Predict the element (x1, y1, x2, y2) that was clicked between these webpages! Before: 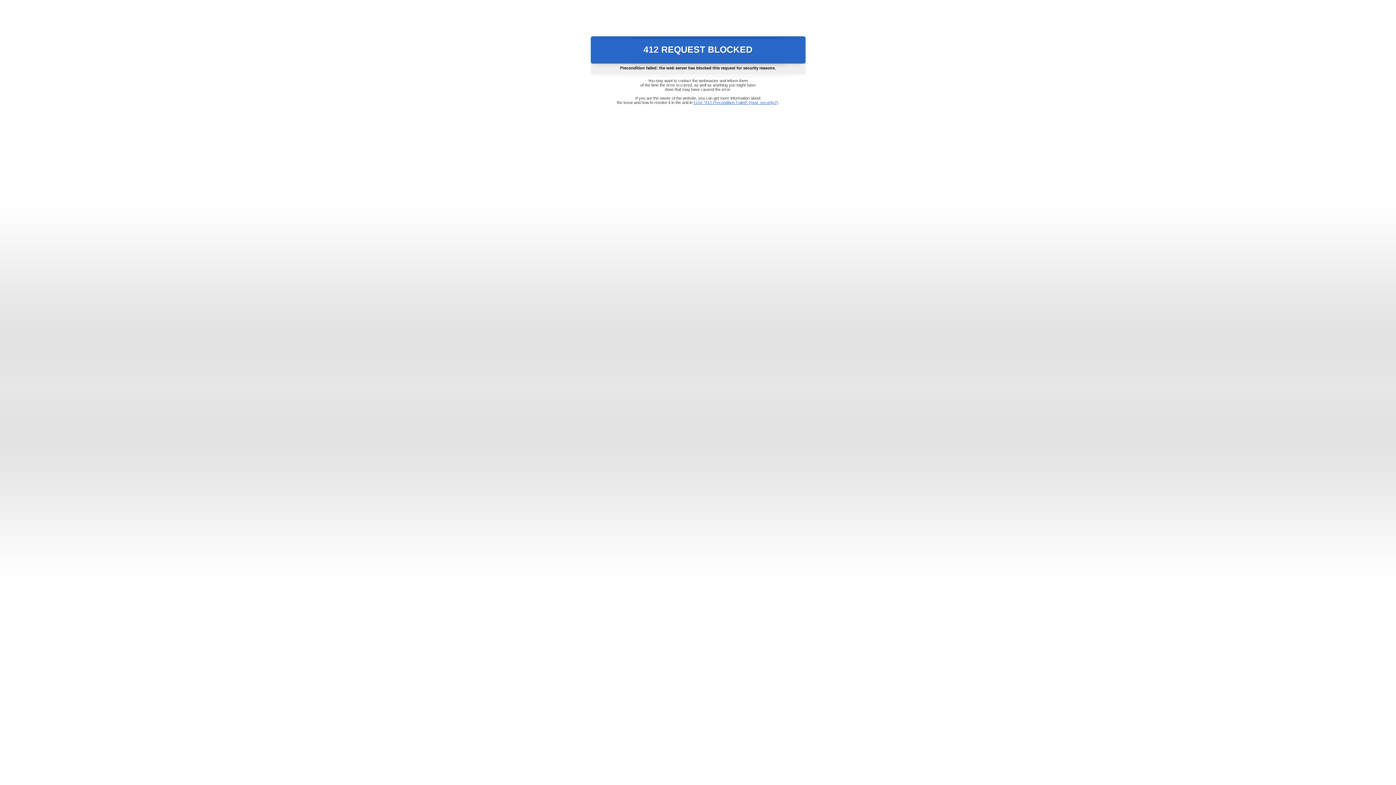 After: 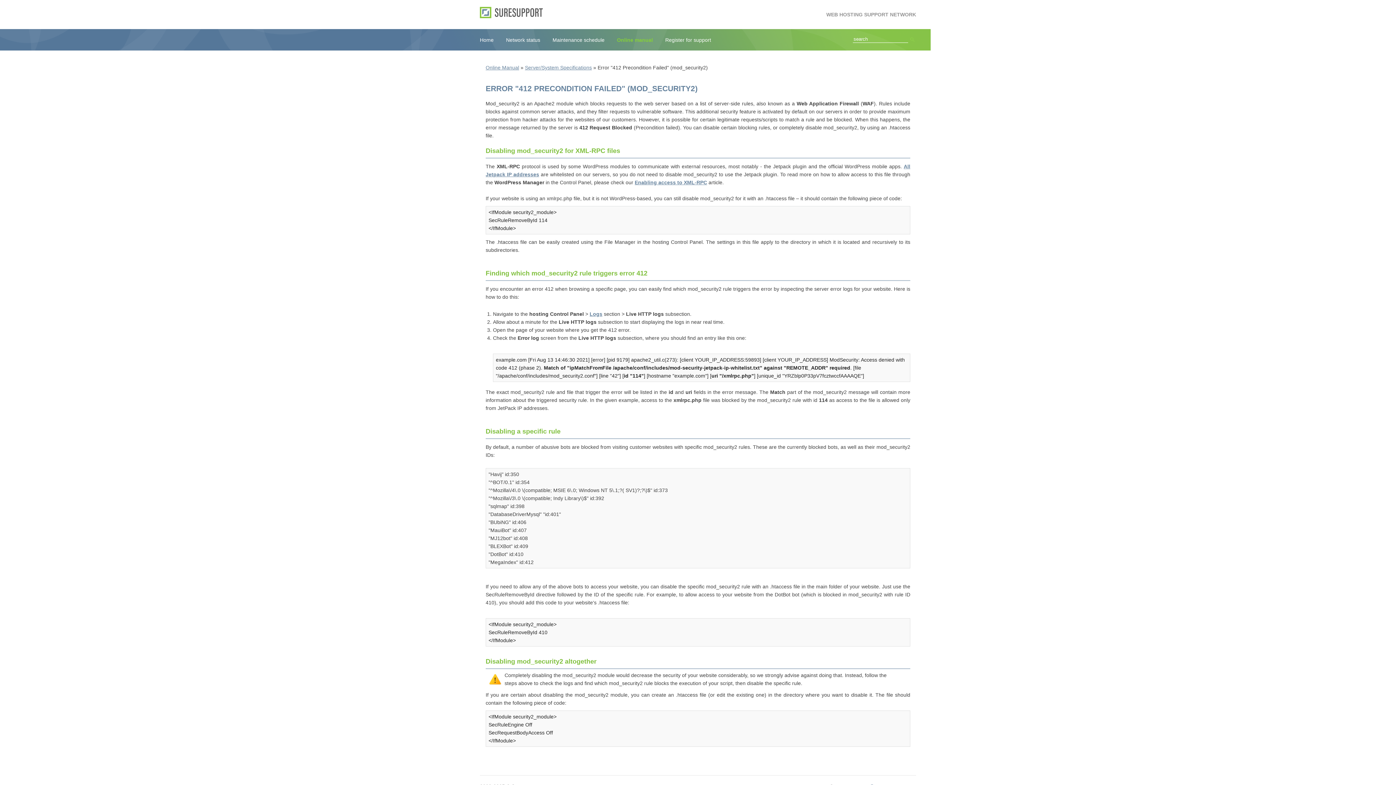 Action: bbox: (693, 100, 778, 104) label: Error "412 Precondition Failed" (mod_security2)